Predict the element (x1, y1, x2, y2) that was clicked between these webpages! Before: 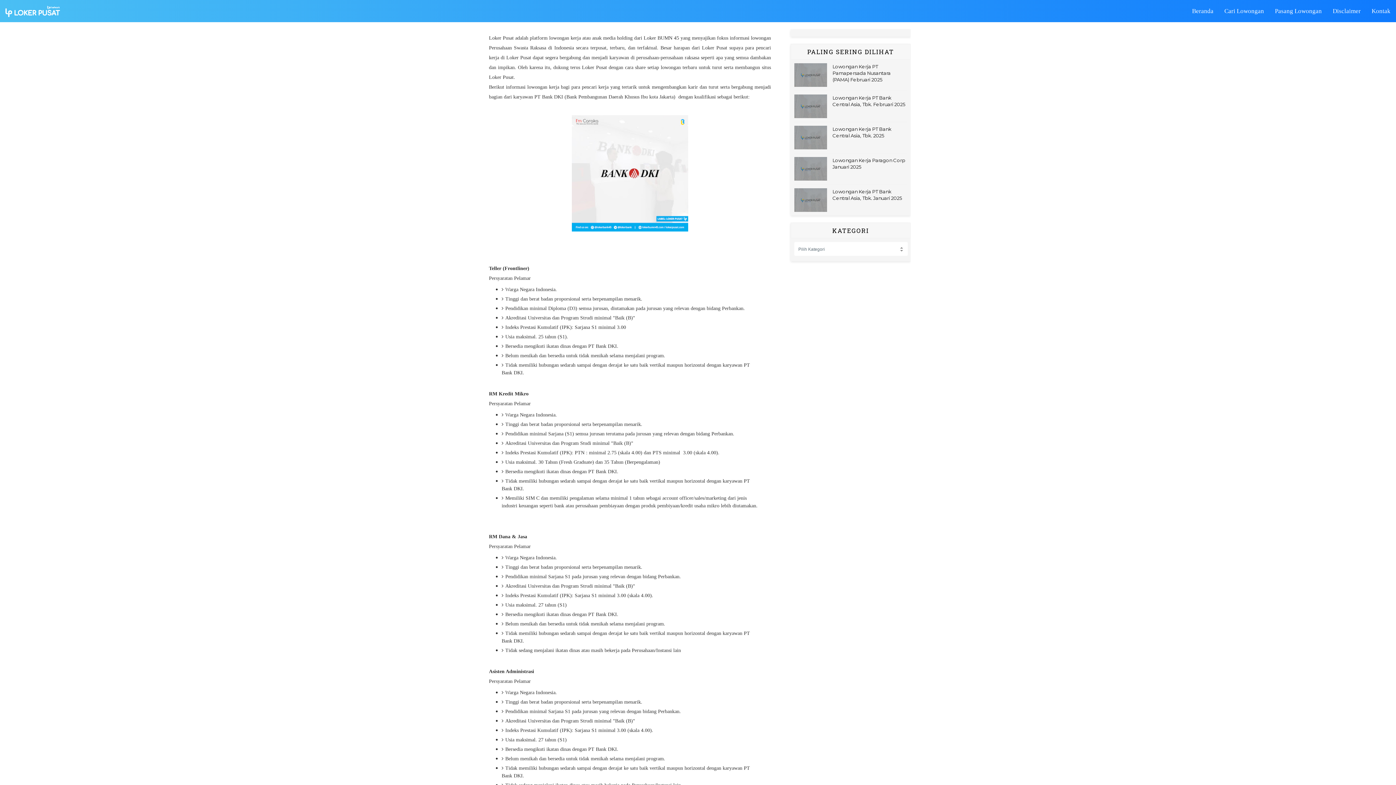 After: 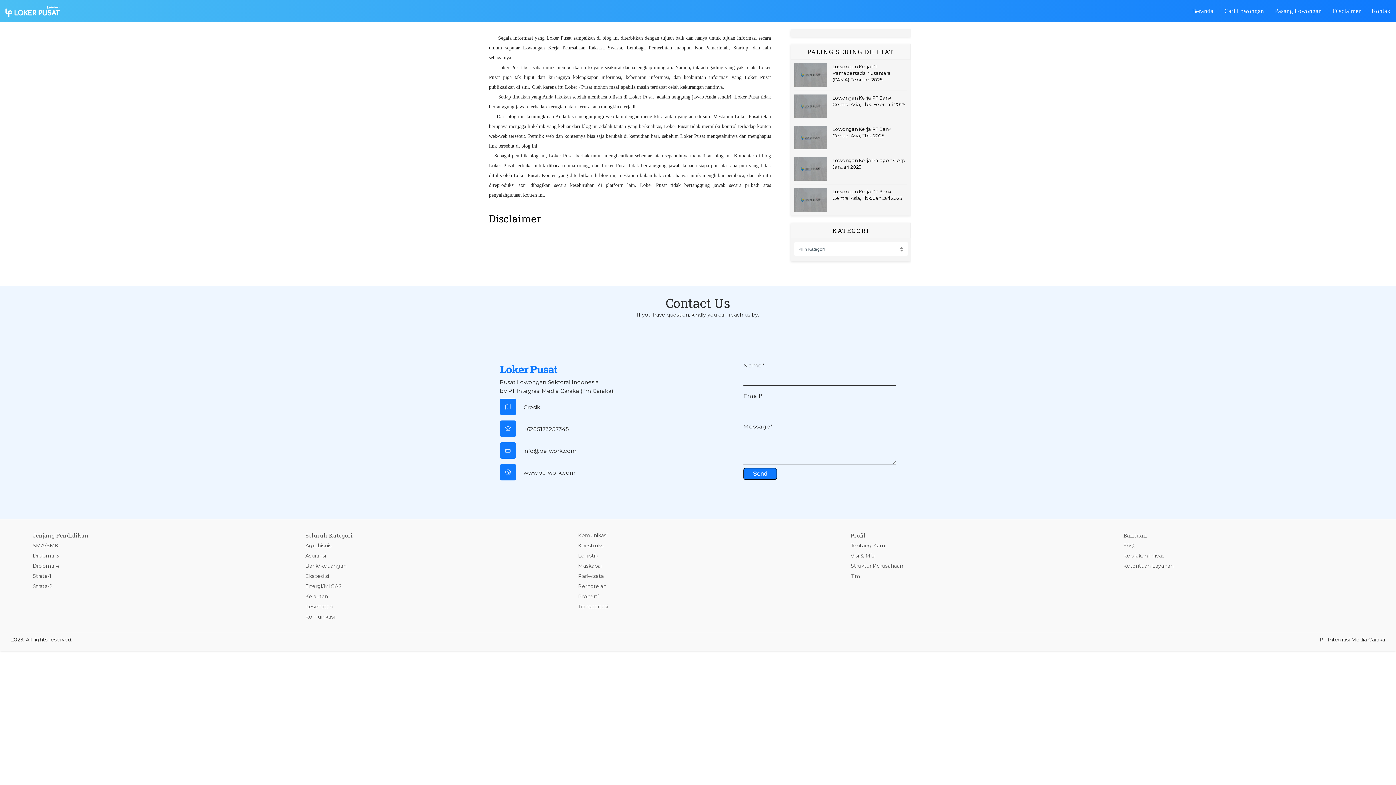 Action: label: Disclaimer bbox: (1327, 0, 1366, 22)